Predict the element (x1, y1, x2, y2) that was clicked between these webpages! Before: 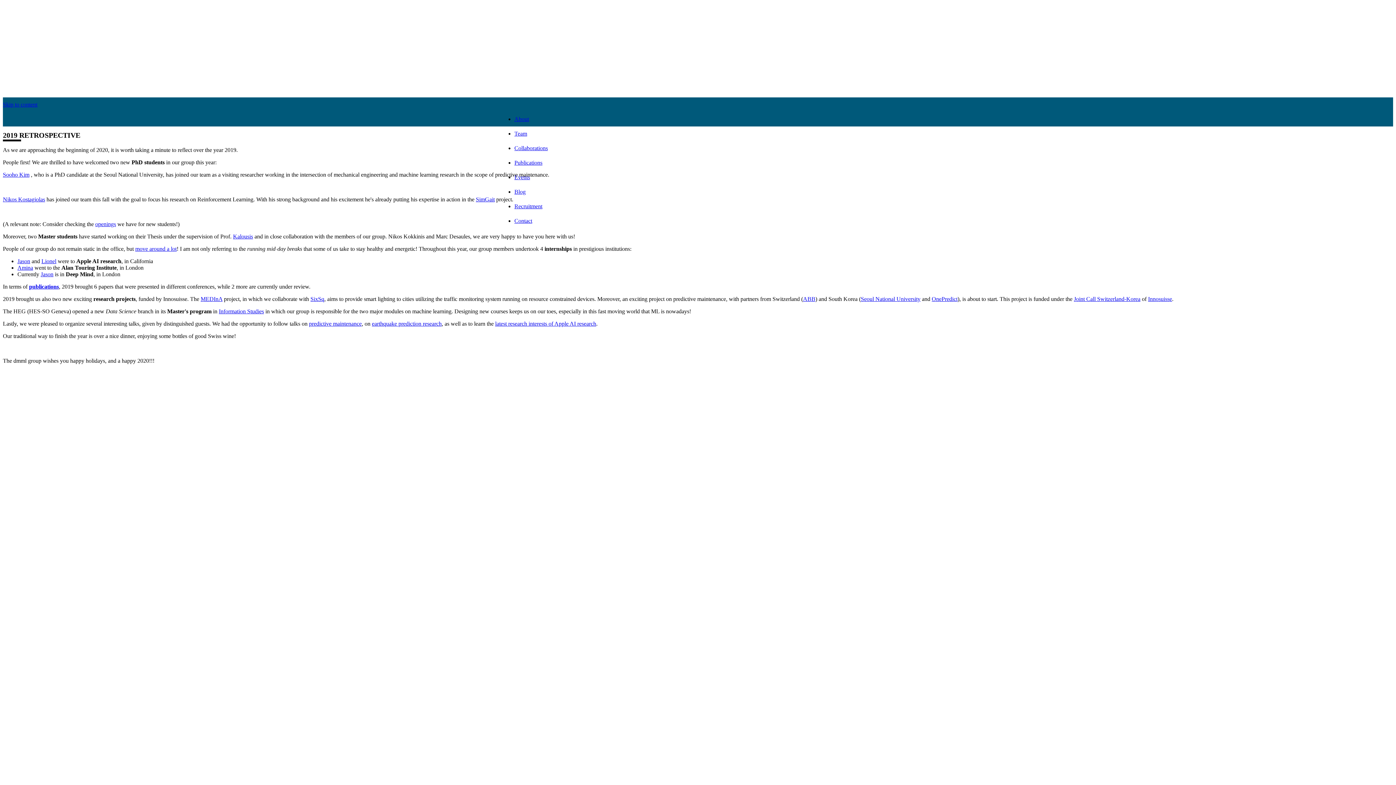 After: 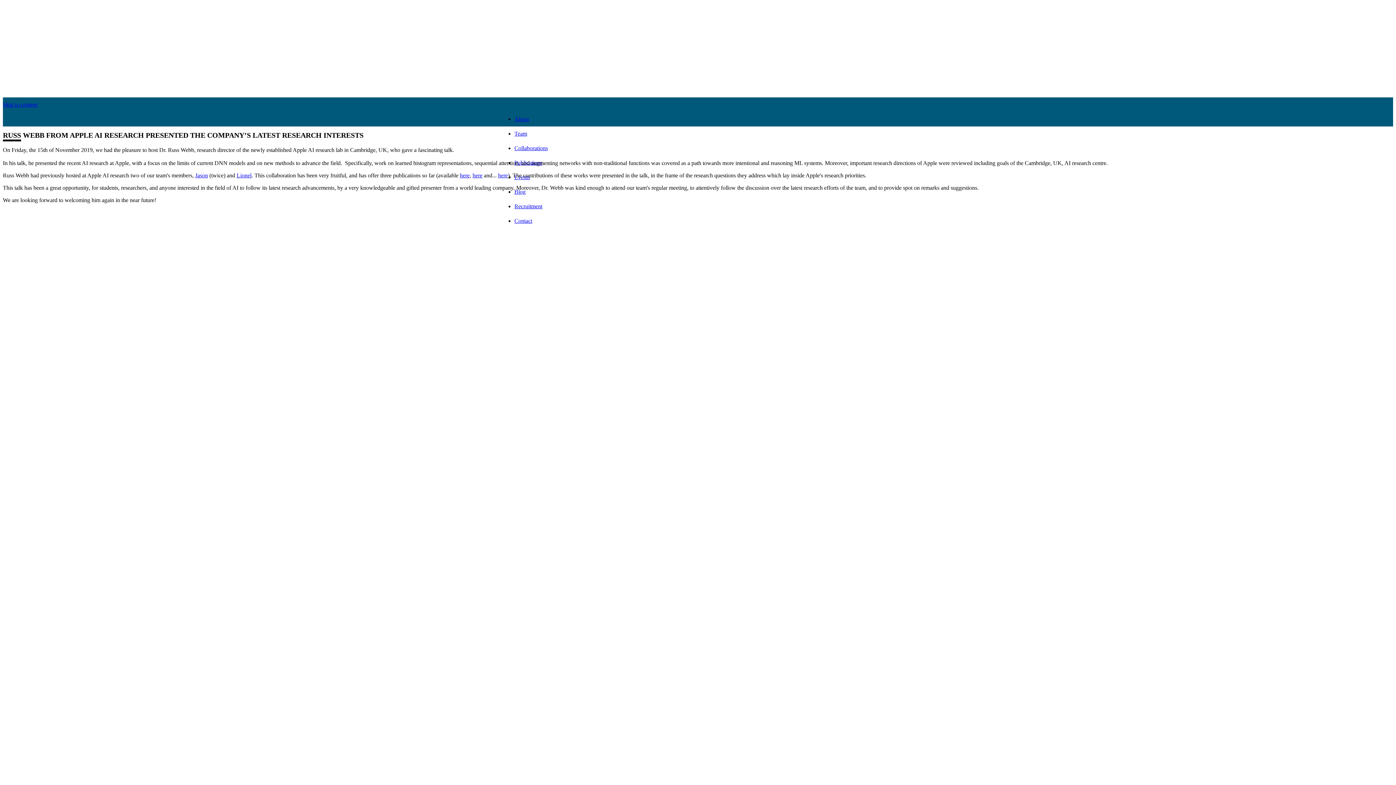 Action: bbox: (495, 320, 596, 327) label: latest research interests of Apple AI research